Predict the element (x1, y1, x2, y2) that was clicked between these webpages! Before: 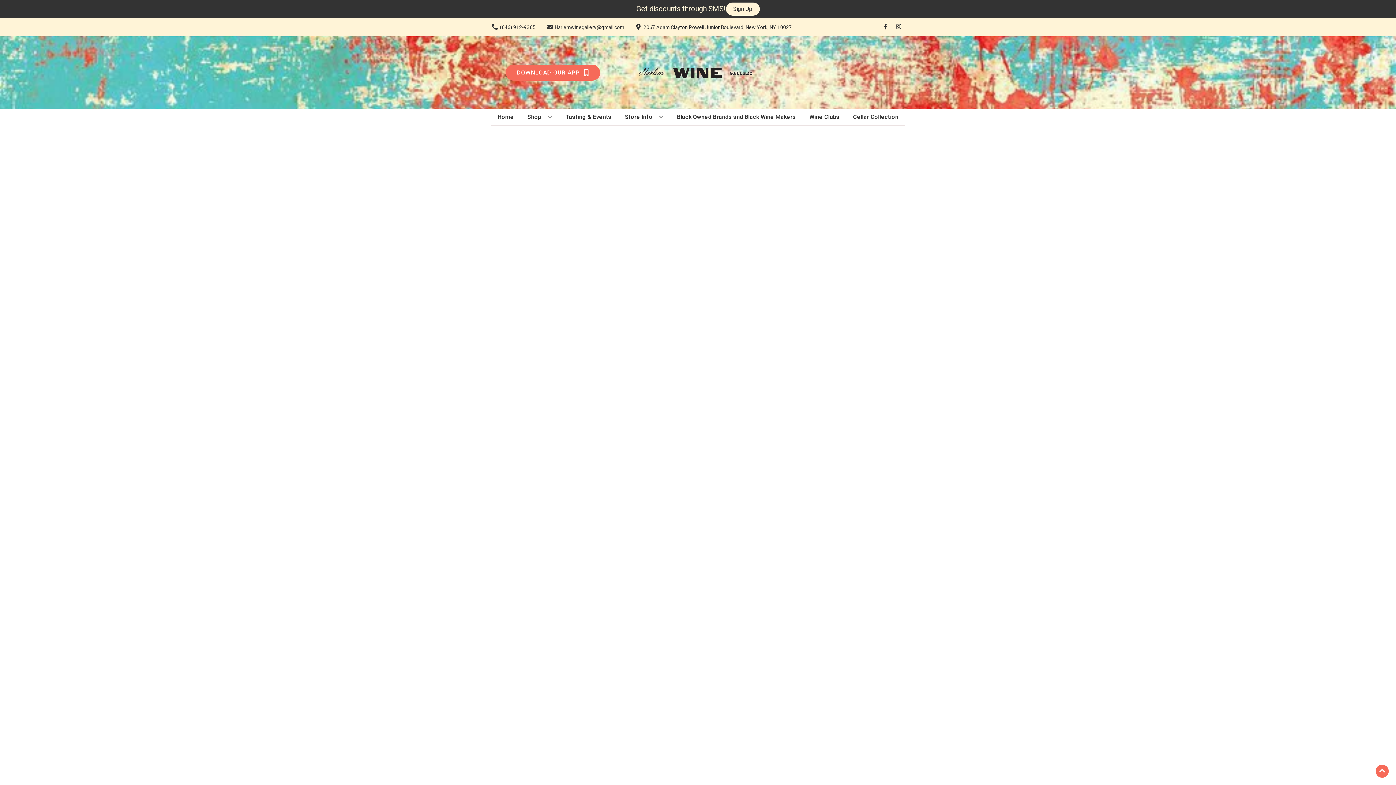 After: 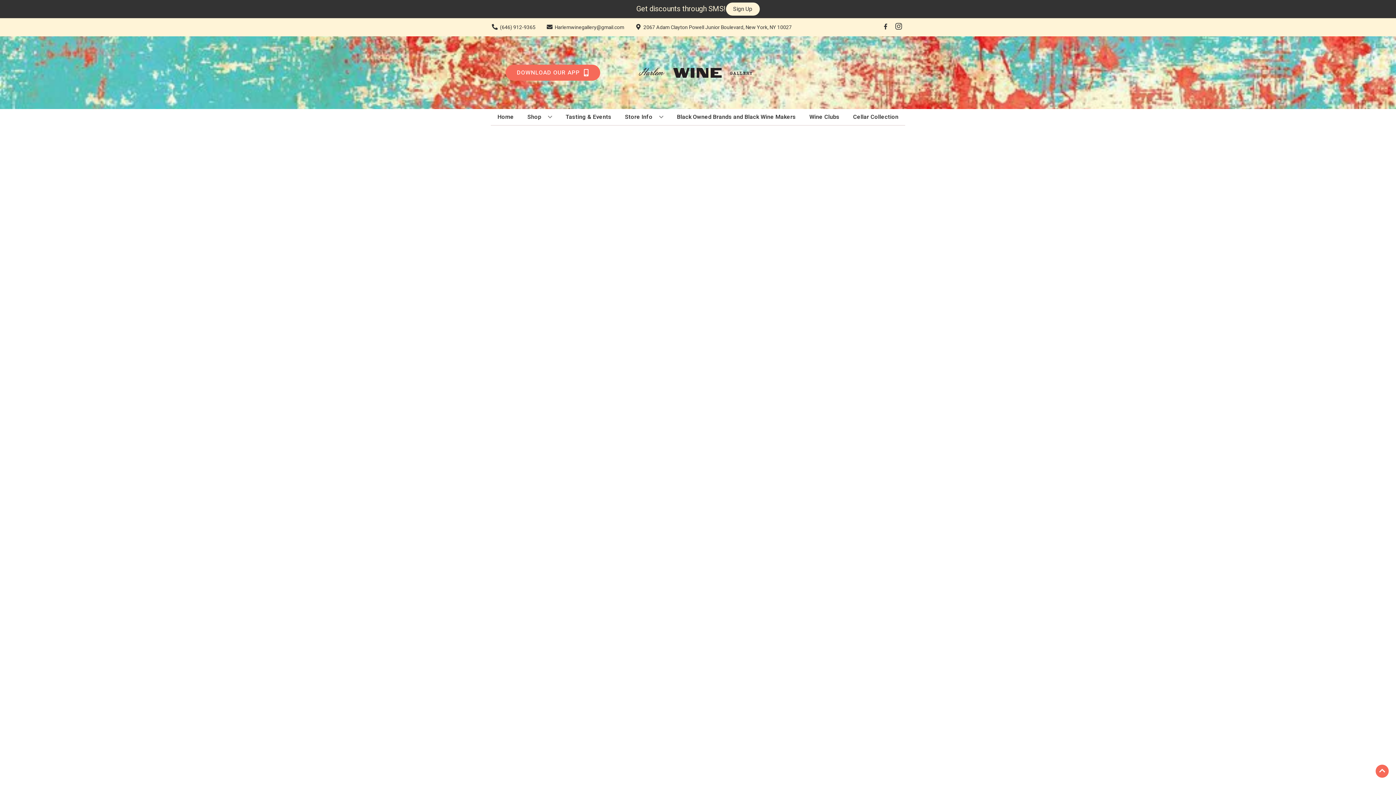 Action: bbox: (892, 23, 905, 30) label: Opens instagram in a new tab